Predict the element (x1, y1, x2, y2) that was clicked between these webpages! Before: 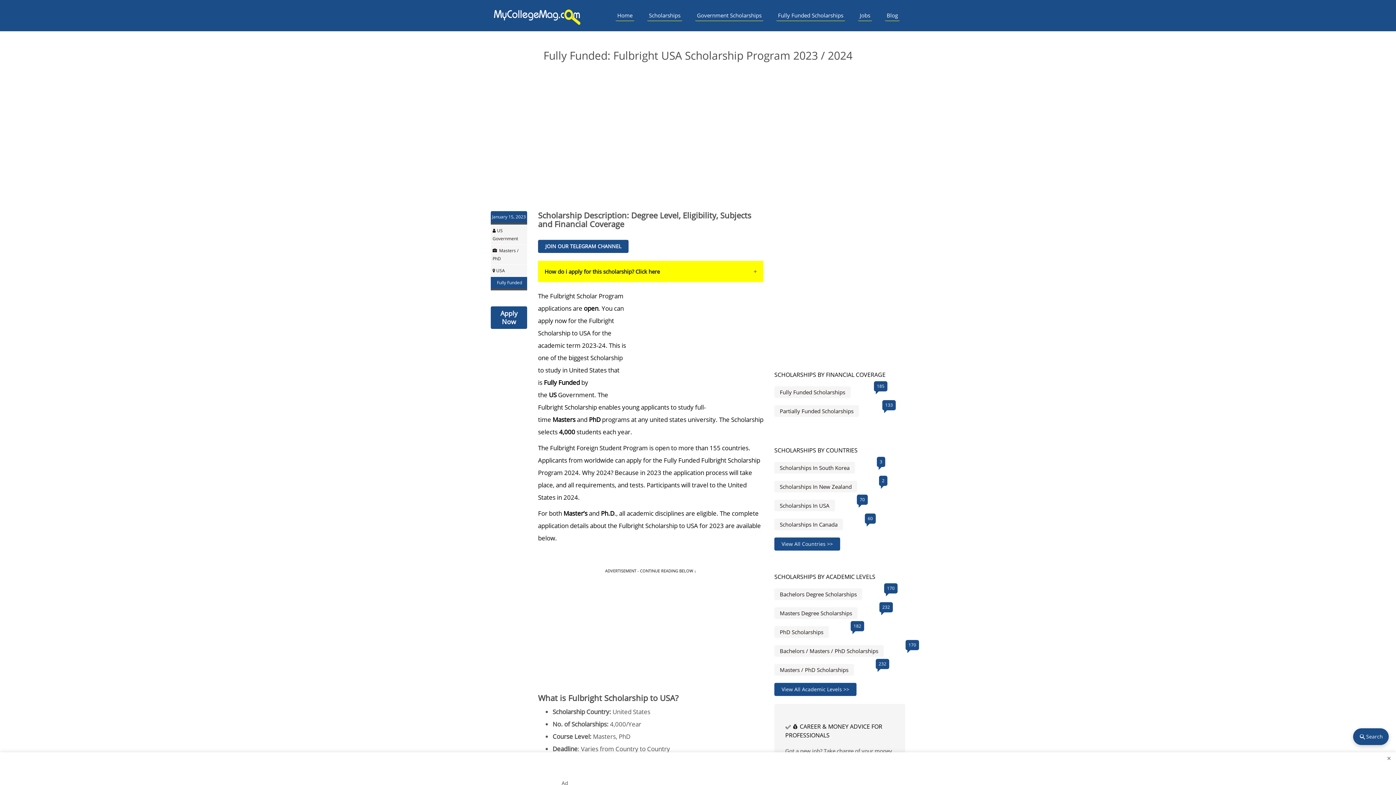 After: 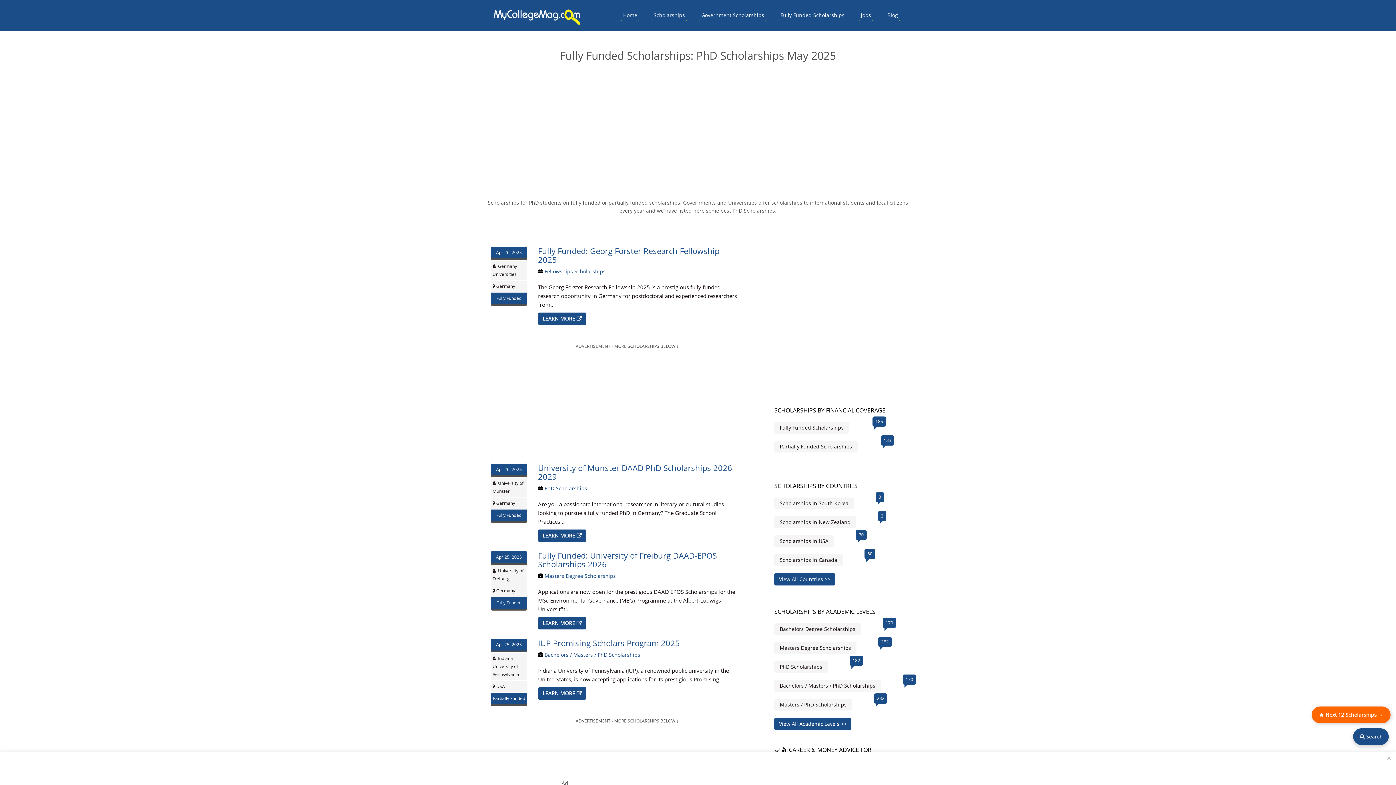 Action: bbox: (774, 626, 829, 638) label: PhD Scholarships